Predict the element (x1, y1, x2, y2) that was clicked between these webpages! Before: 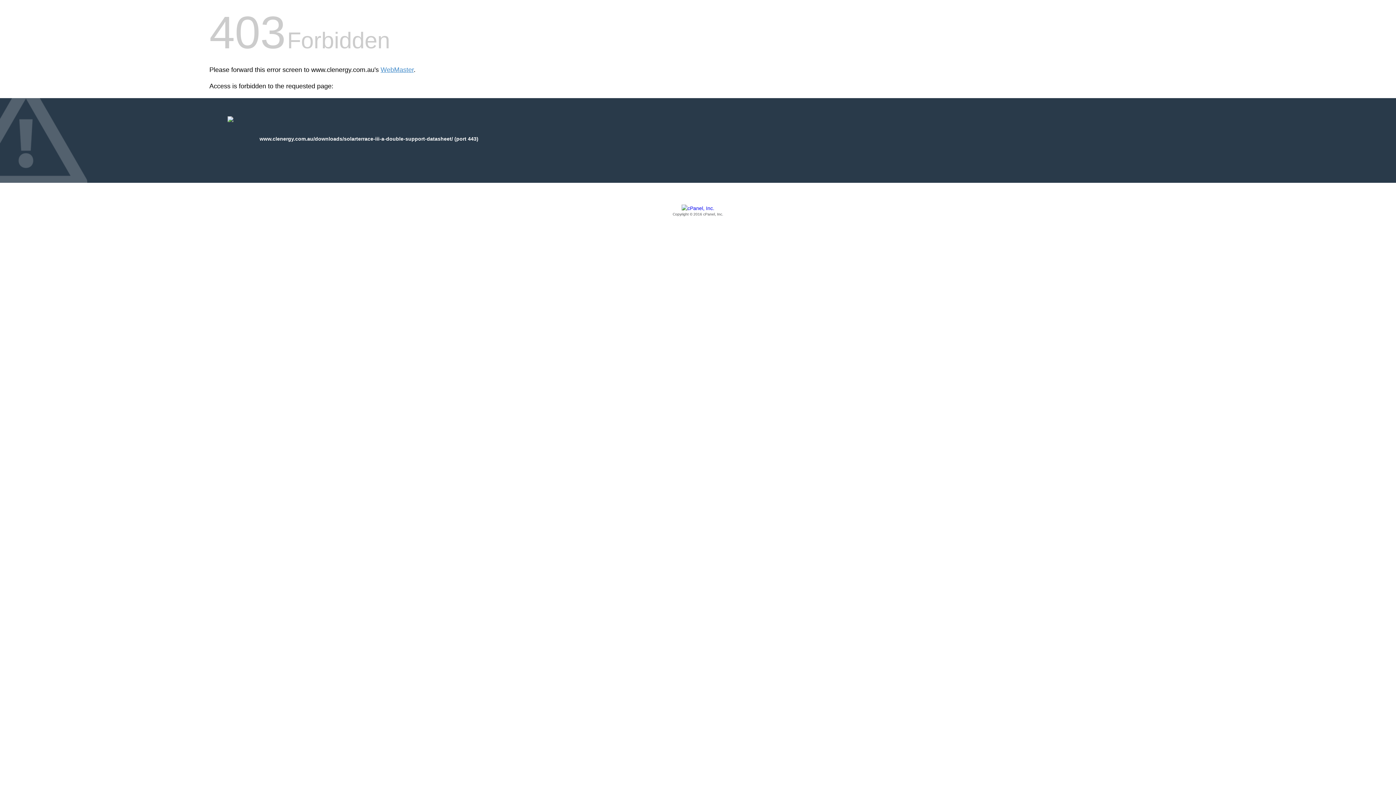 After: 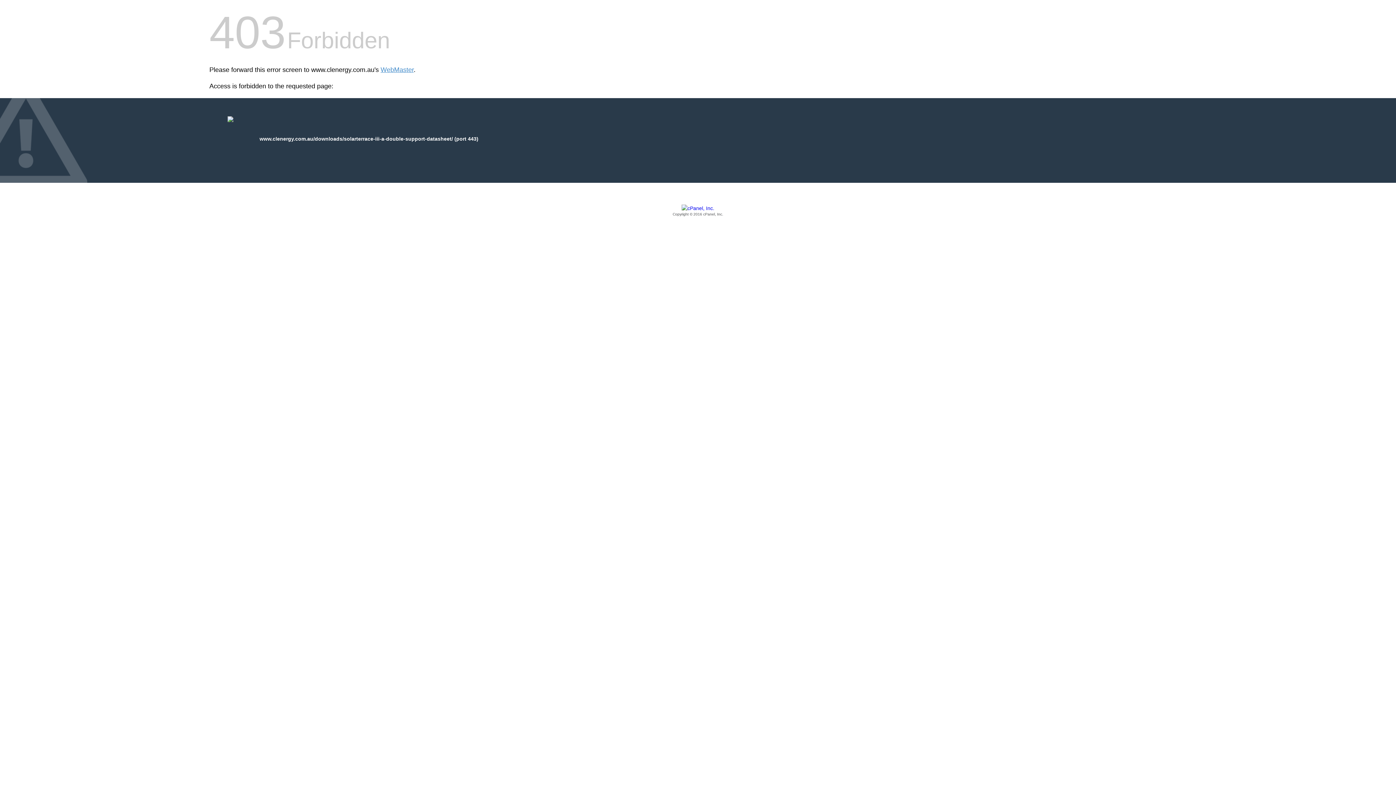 Action: label: Copyright © 2016 cPanel, Inc. bbox: (209, 205, 1186, 217)